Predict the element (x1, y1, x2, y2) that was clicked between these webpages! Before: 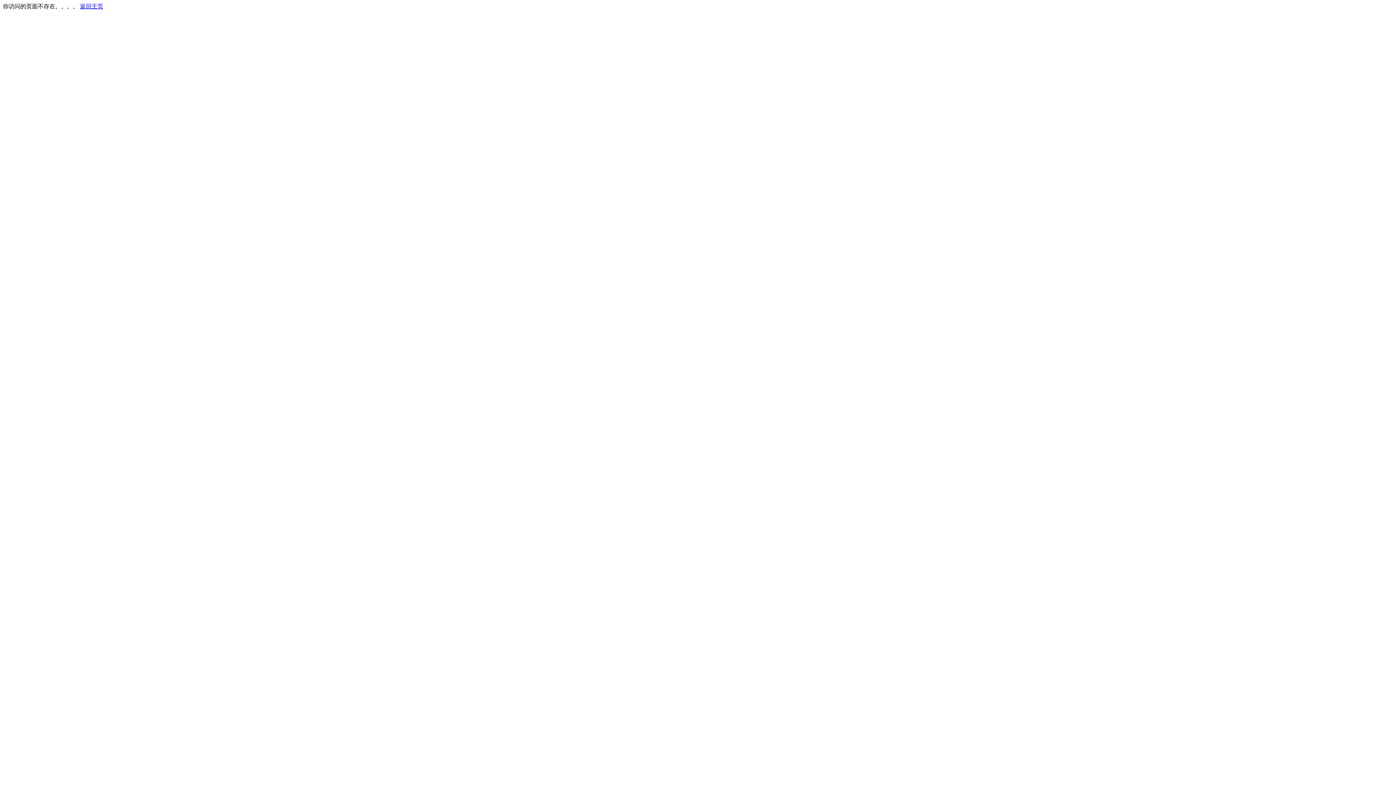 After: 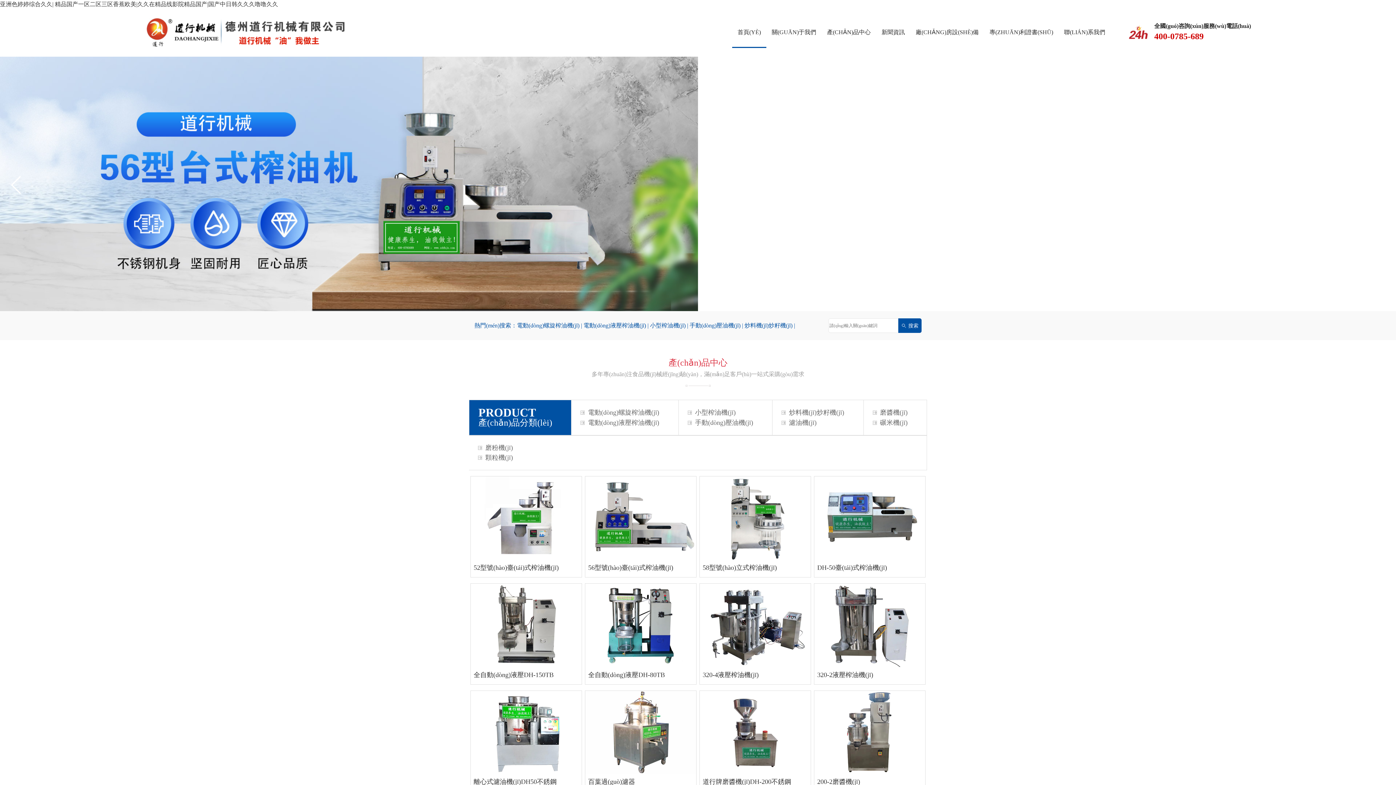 Action: label: 返回主页 bbox: (80, 3, 103, 9)